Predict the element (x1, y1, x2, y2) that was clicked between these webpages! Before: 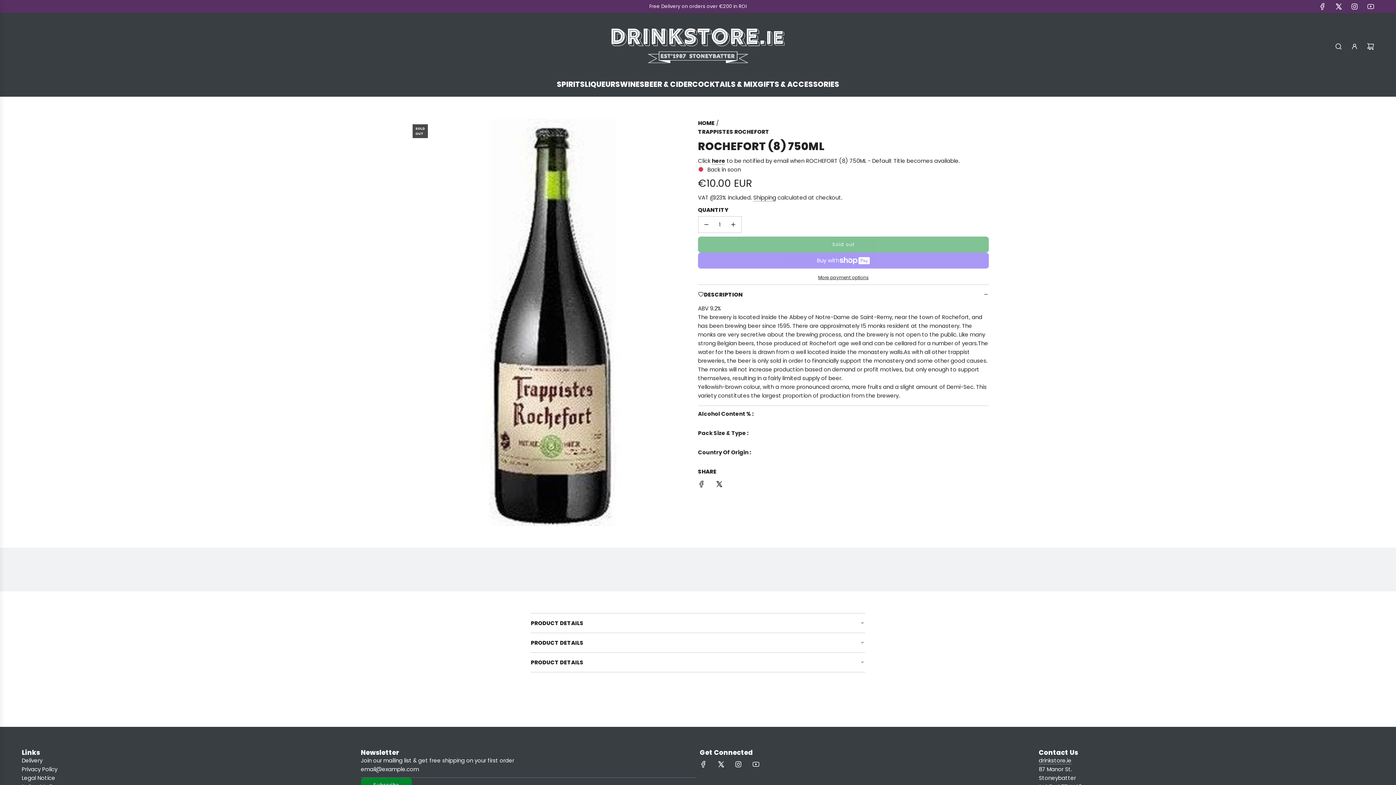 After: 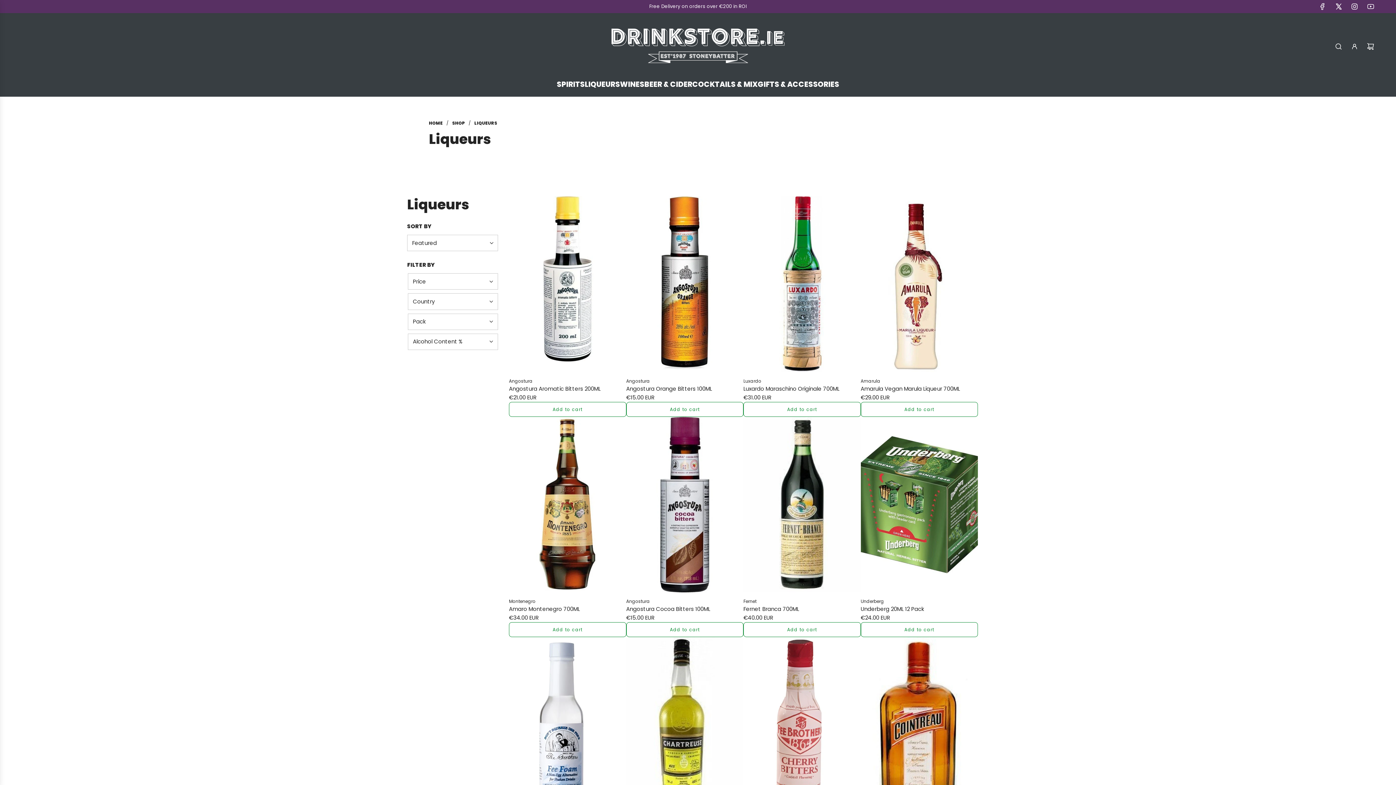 Action: label: LIQUEURS bbox: (584, 73, 620, 95)